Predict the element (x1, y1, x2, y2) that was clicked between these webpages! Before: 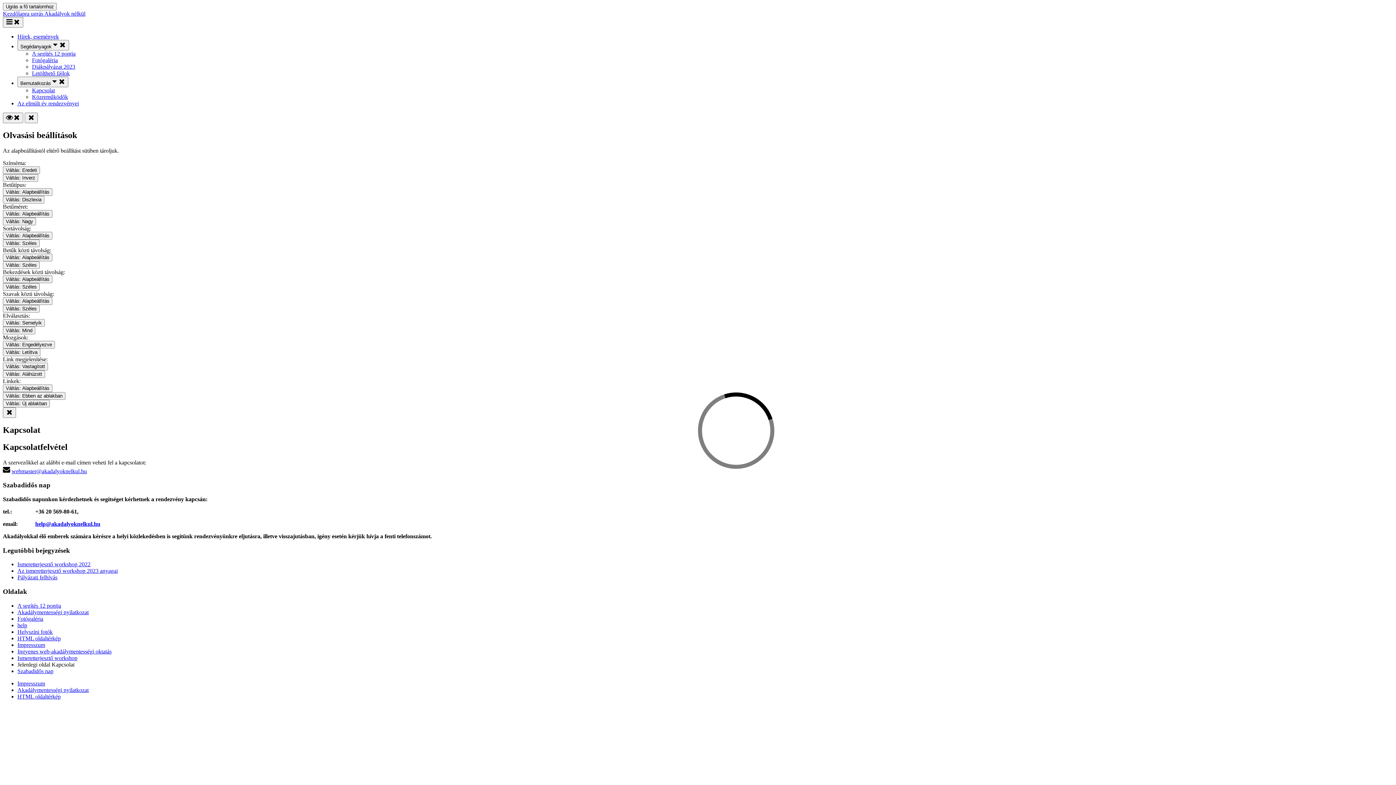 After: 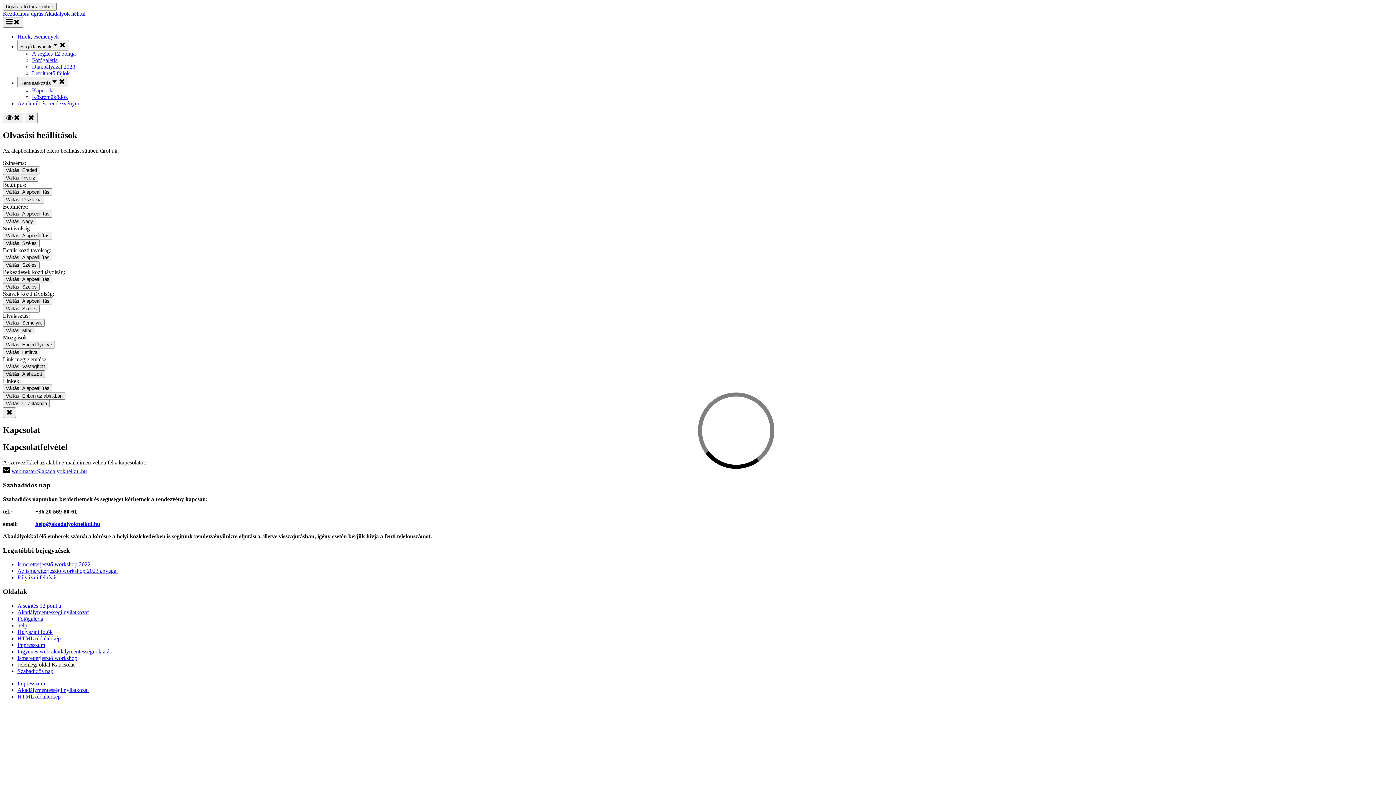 Action: label: Váltás: Aláhúzott bbox: (2, 370, 45, 378)